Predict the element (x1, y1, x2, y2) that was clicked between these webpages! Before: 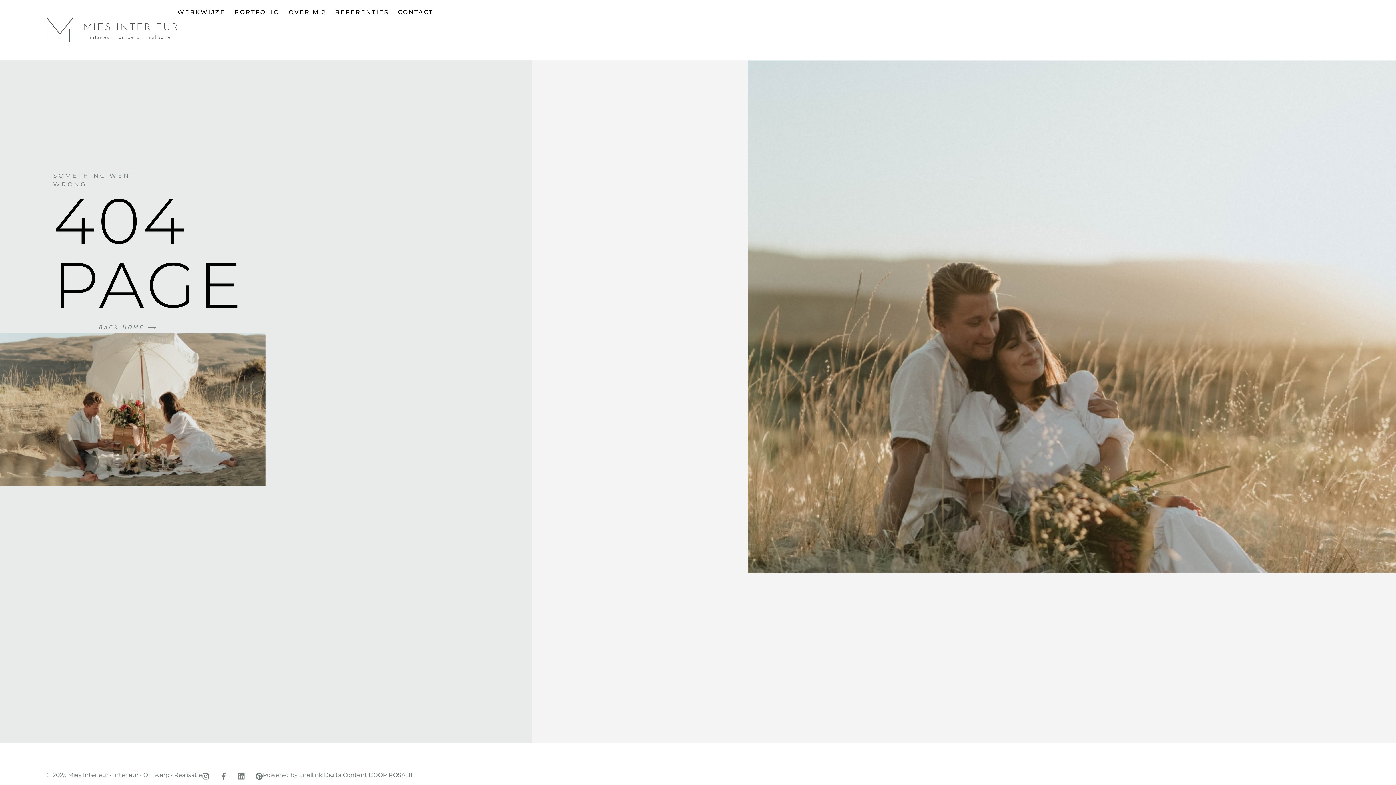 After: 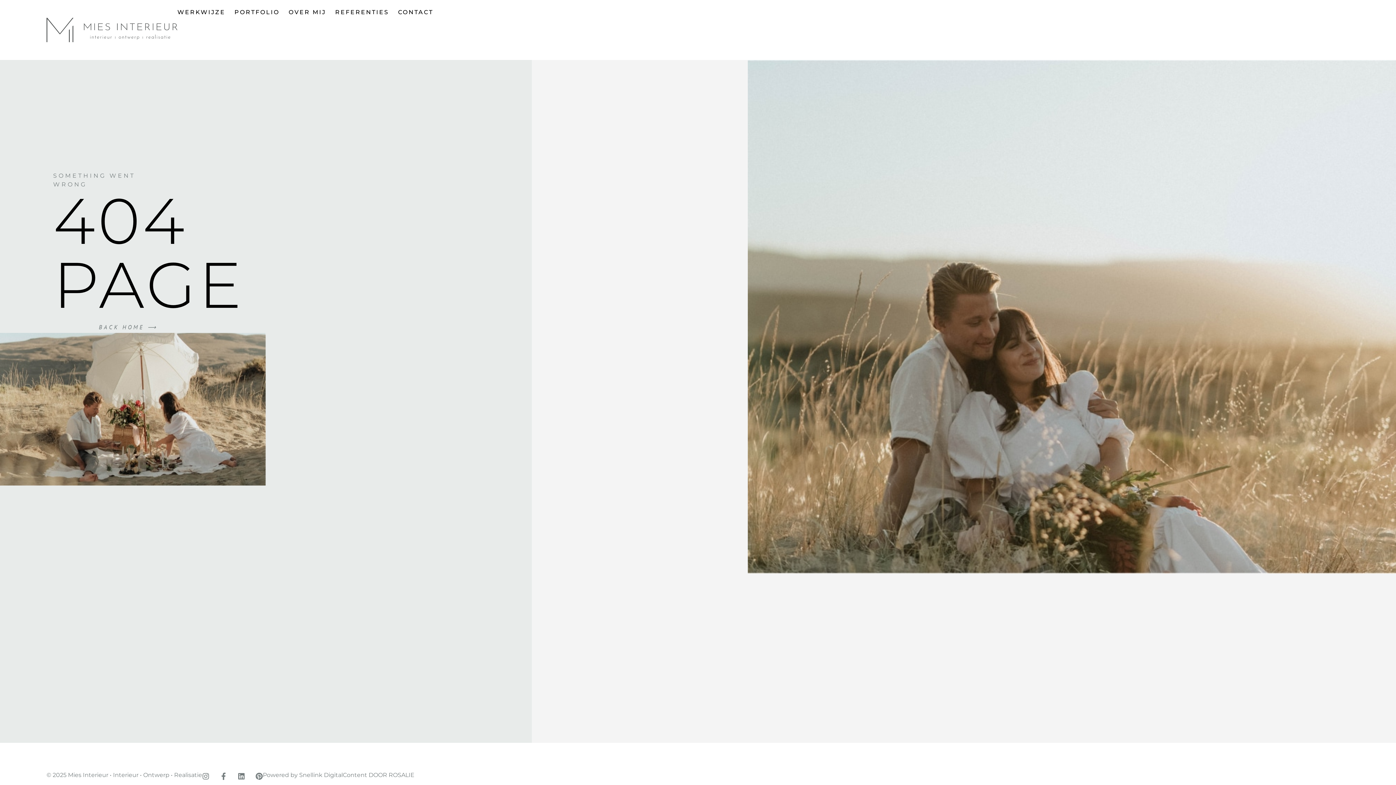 Action: label: Powered by Snellink Digital bbox: (262, 771, 342, 778)